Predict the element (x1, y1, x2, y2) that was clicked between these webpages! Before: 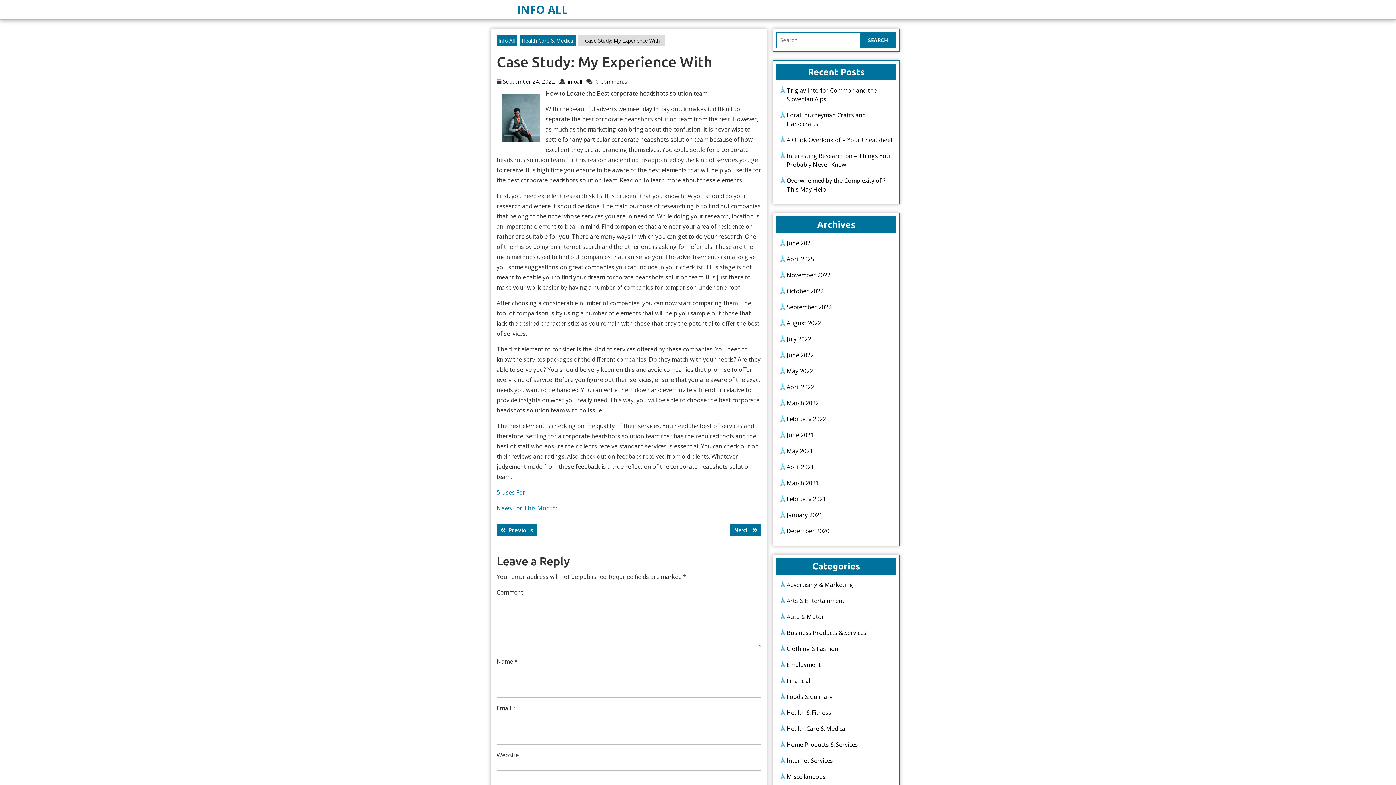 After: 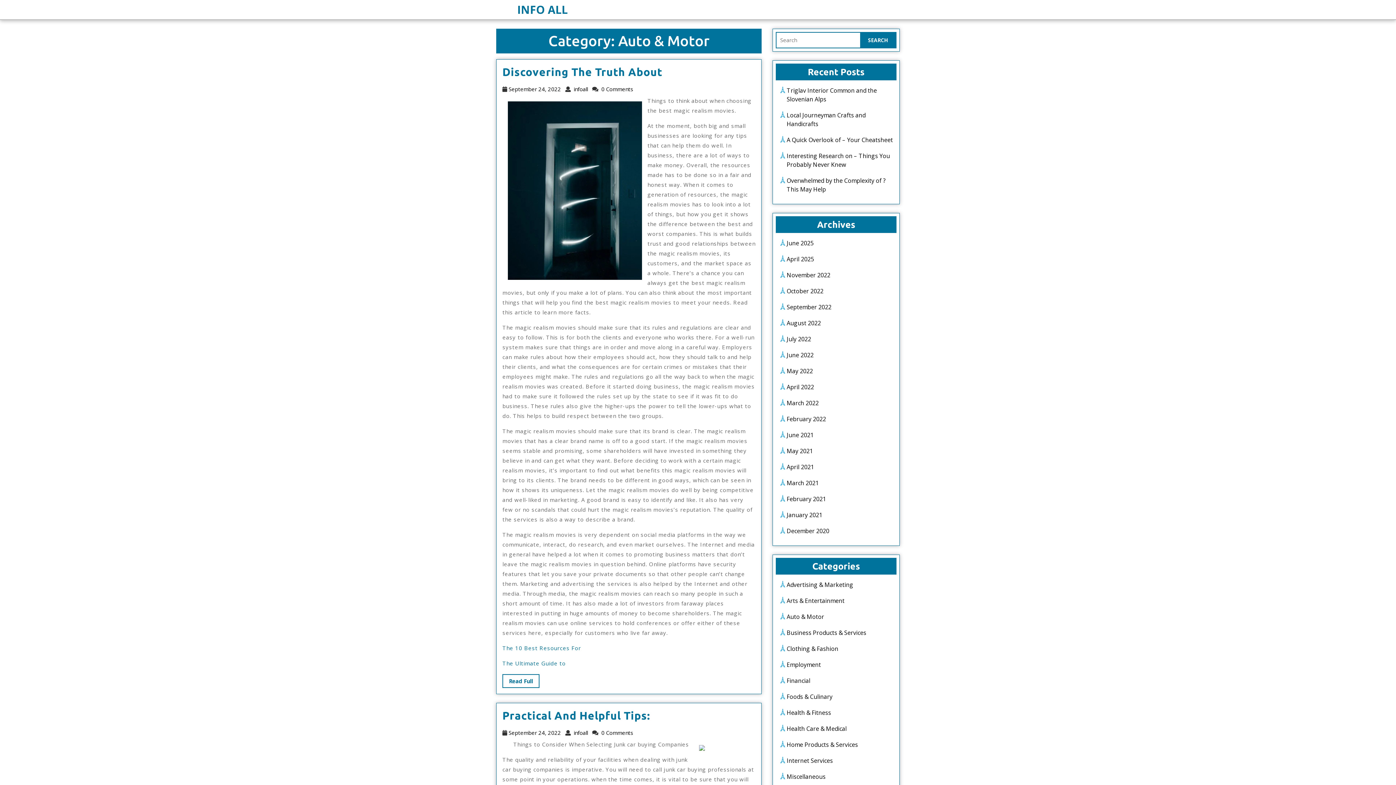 Action: label: Auto & Motor bbox: (786, 613, 824, 621)